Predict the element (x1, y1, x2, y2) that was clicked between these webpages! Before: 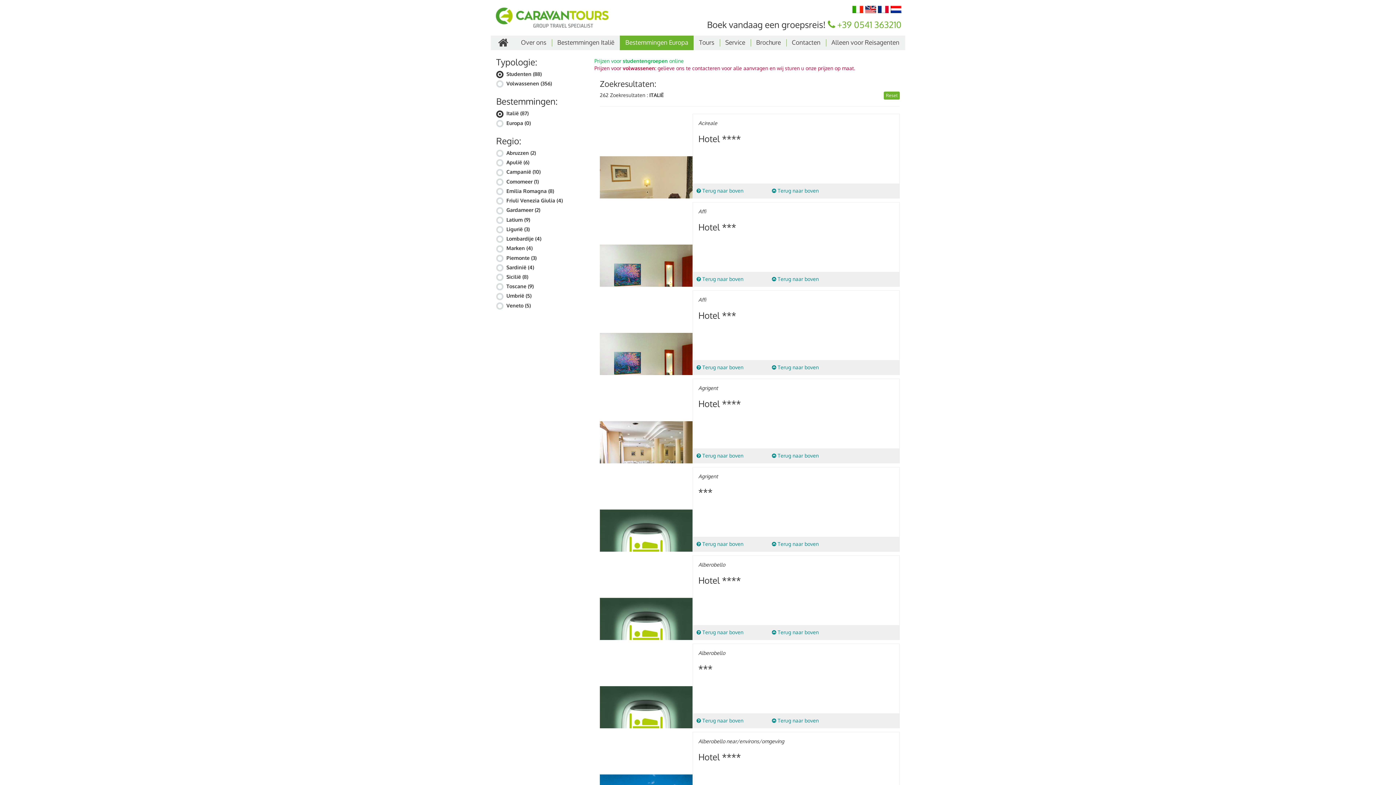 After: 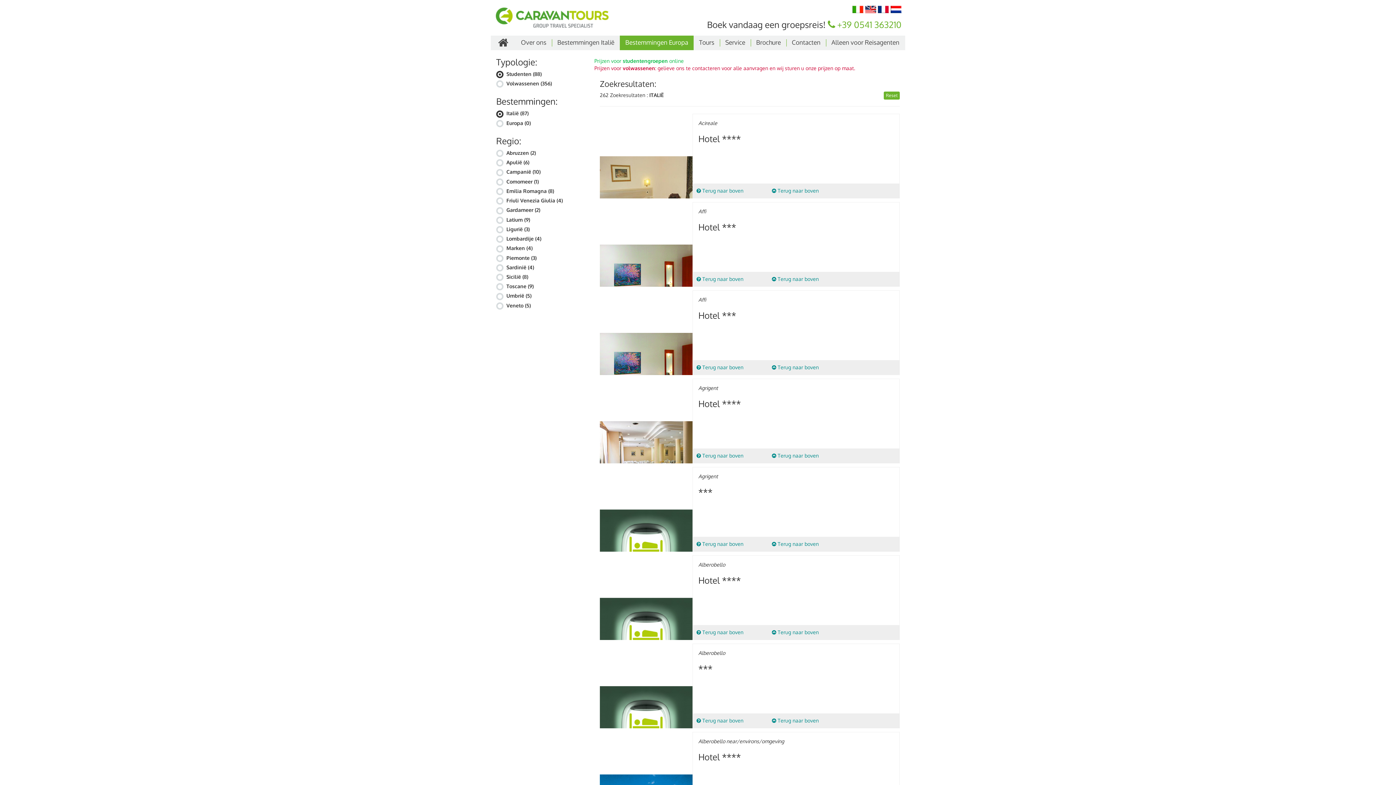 Action: bbox: (768, 364, 818, 370) label:  Terug naar boven